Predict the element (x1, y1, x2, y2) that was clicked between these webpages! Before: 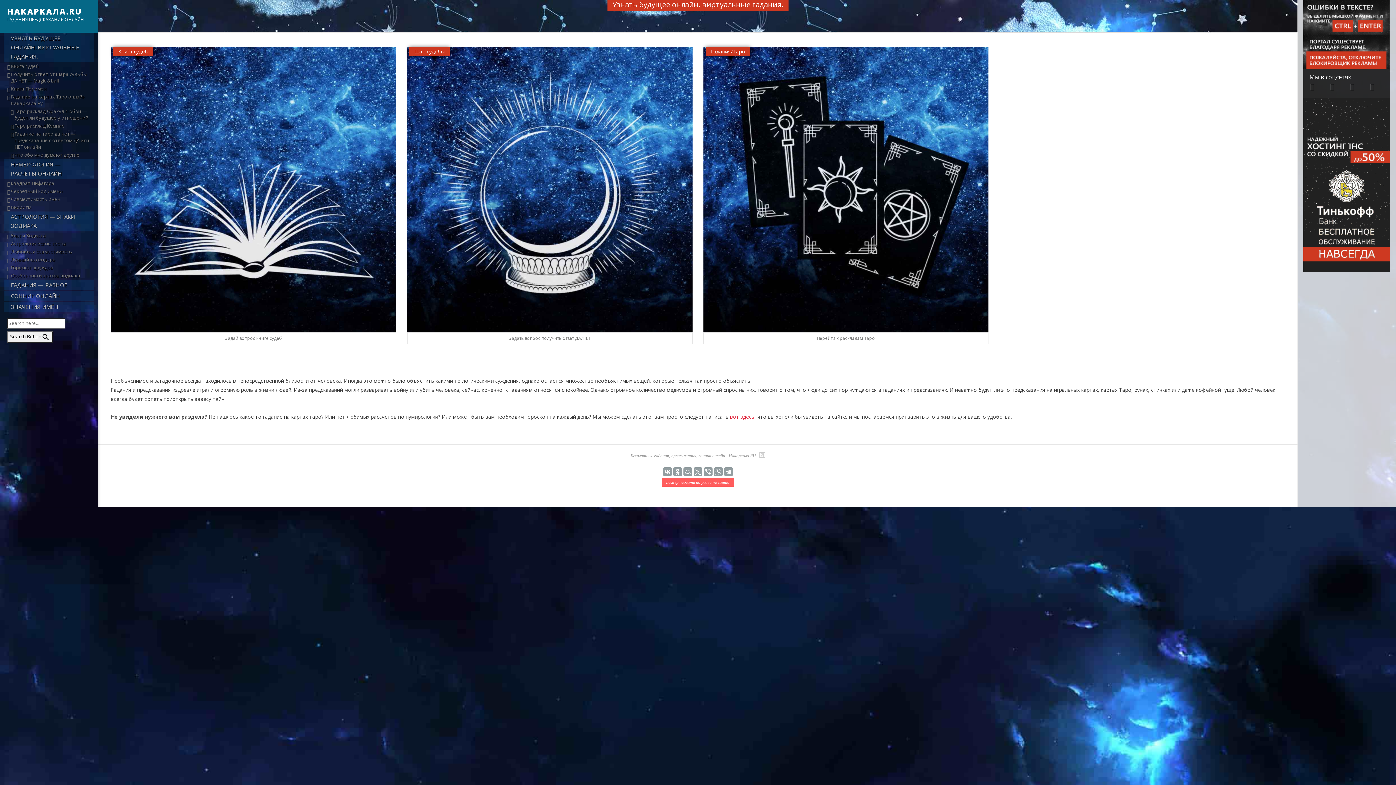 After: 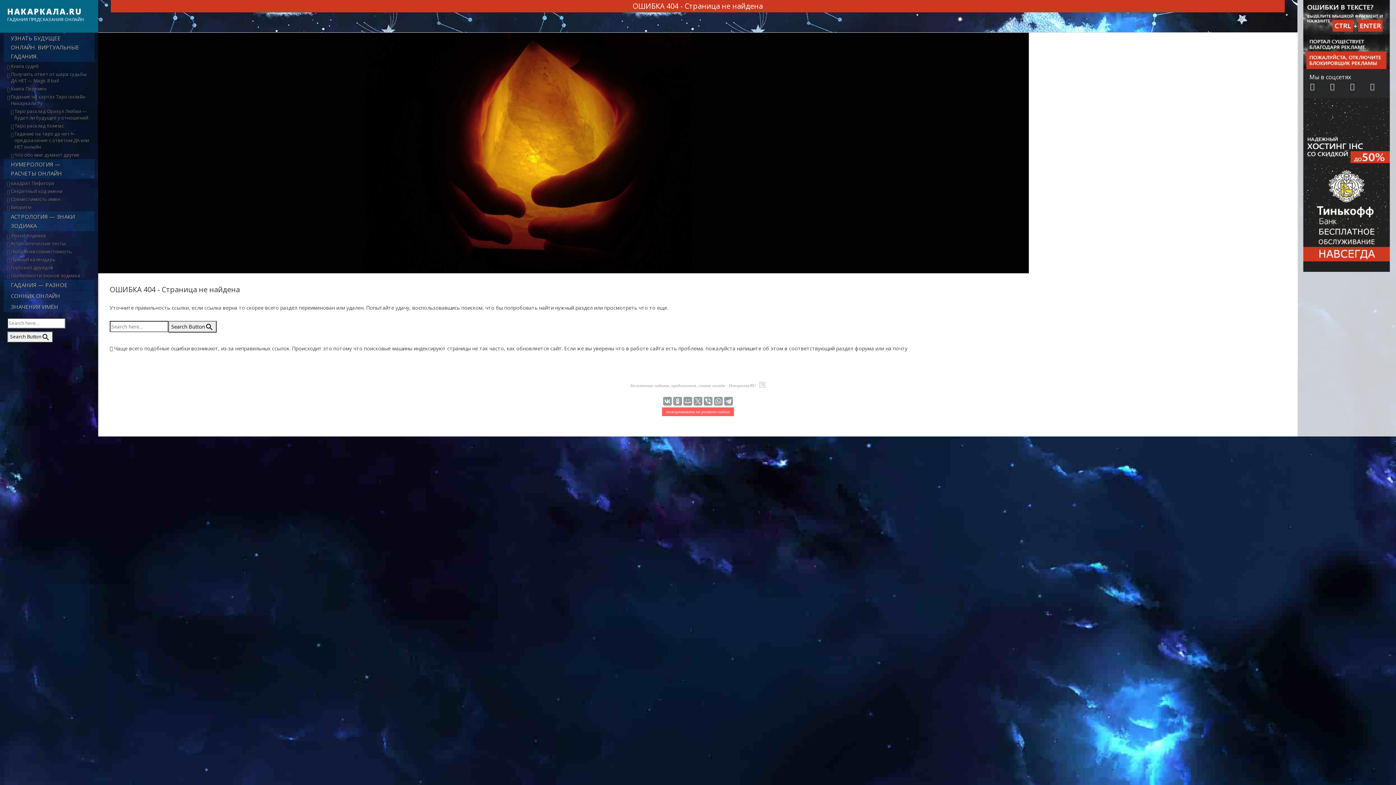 Action: bbox: (730, 413, 754, 420) label: вот здесь